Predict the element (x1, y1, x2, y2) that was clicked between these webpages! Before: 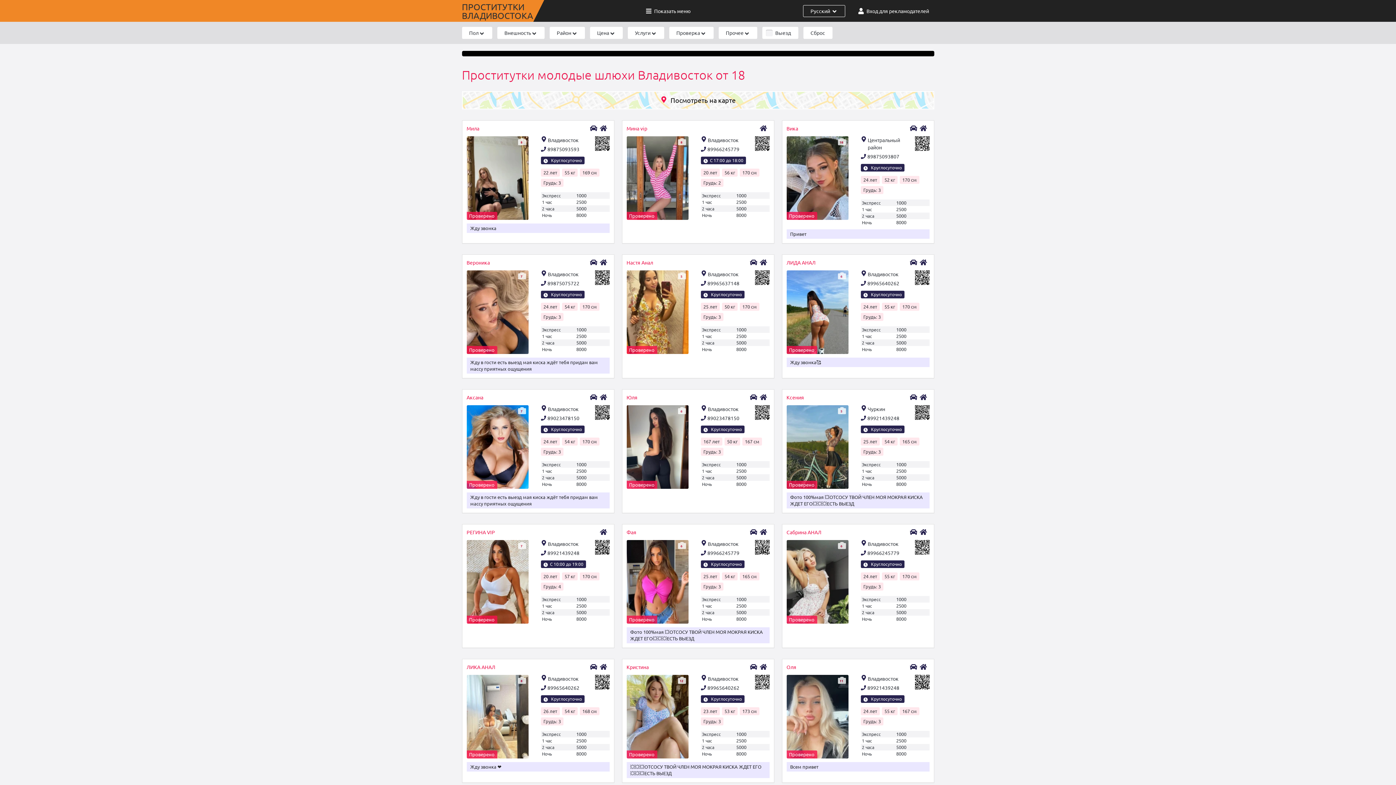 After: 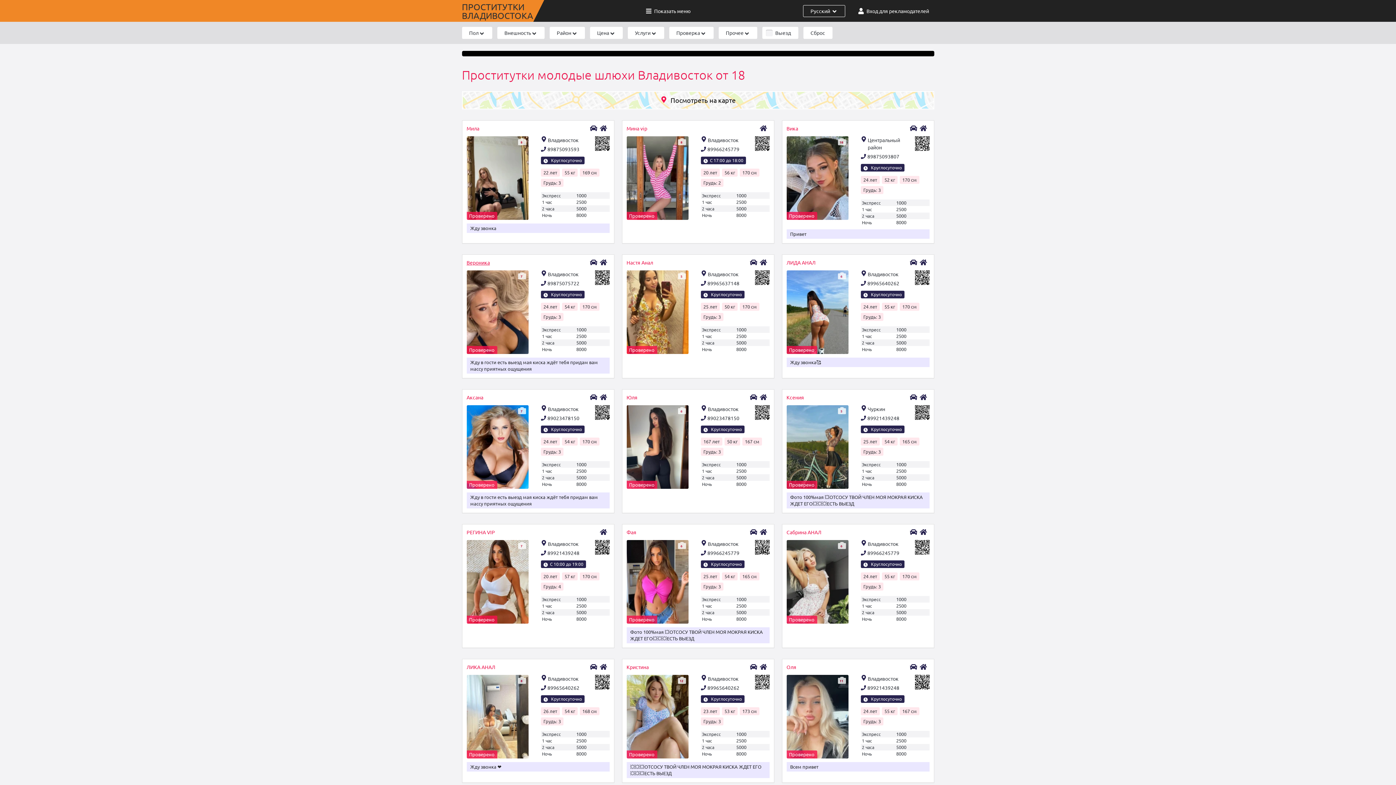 Action: bbox: (466, 258, 609, 266) label: Вероника